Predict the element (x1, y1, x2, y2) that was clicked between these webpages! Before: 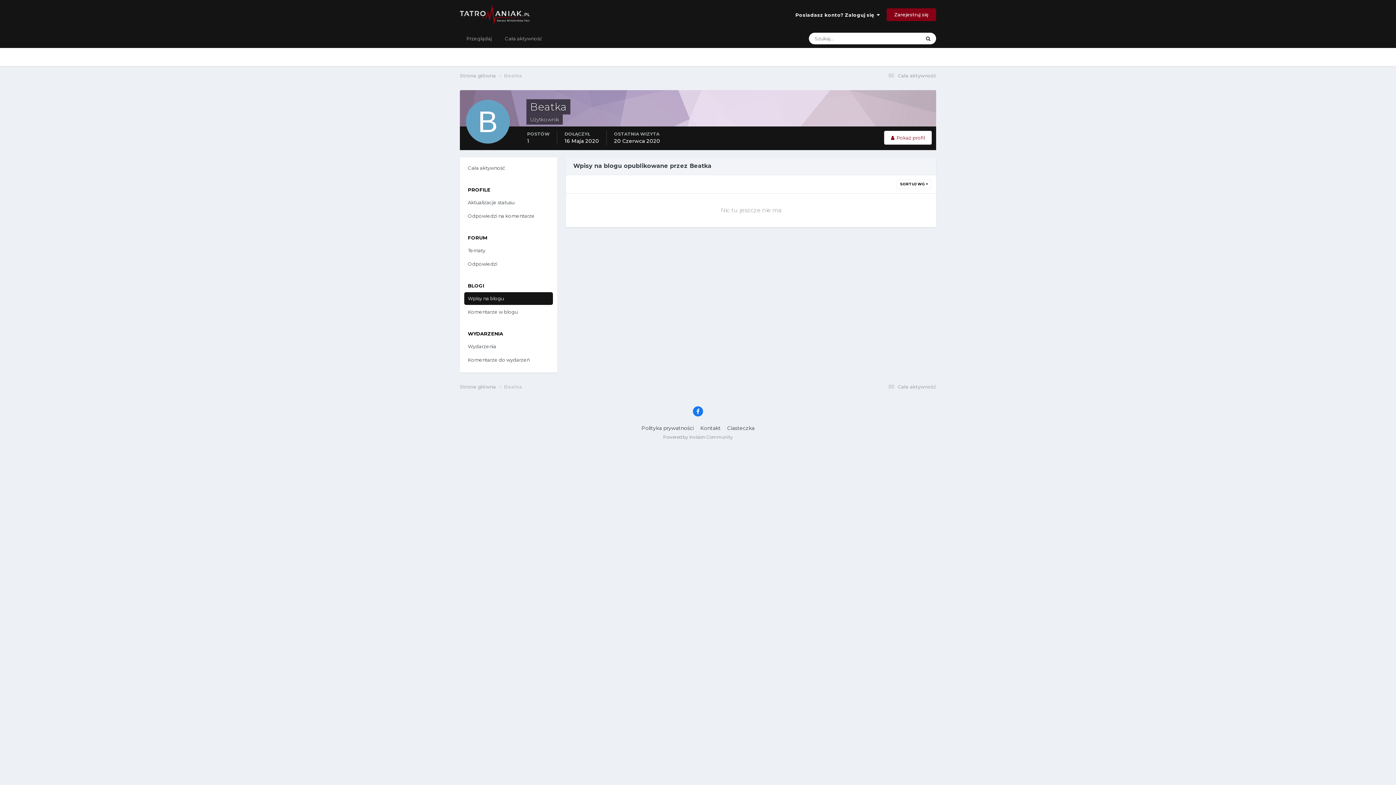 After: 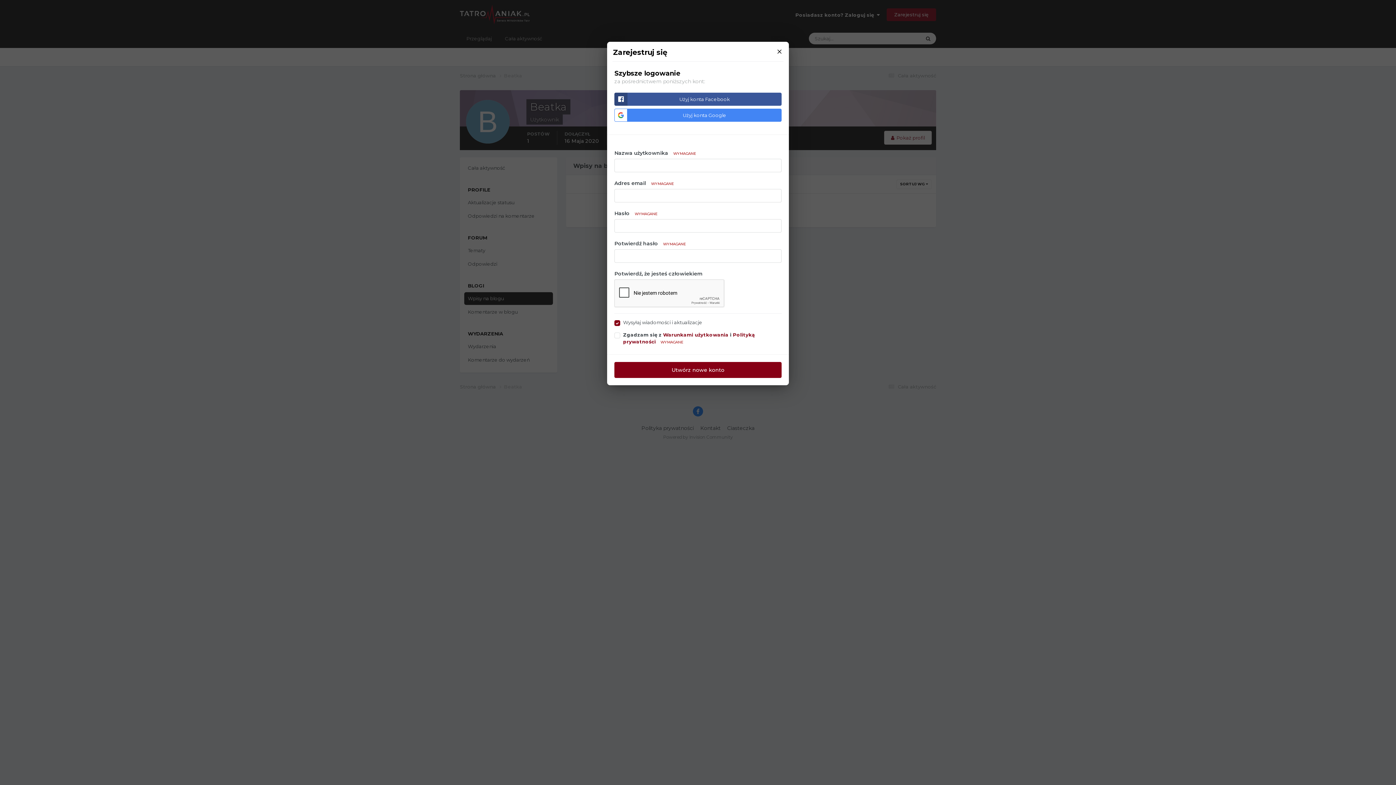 Action: bbox: (886, 8, 936, 20) label: Zarejestruj się